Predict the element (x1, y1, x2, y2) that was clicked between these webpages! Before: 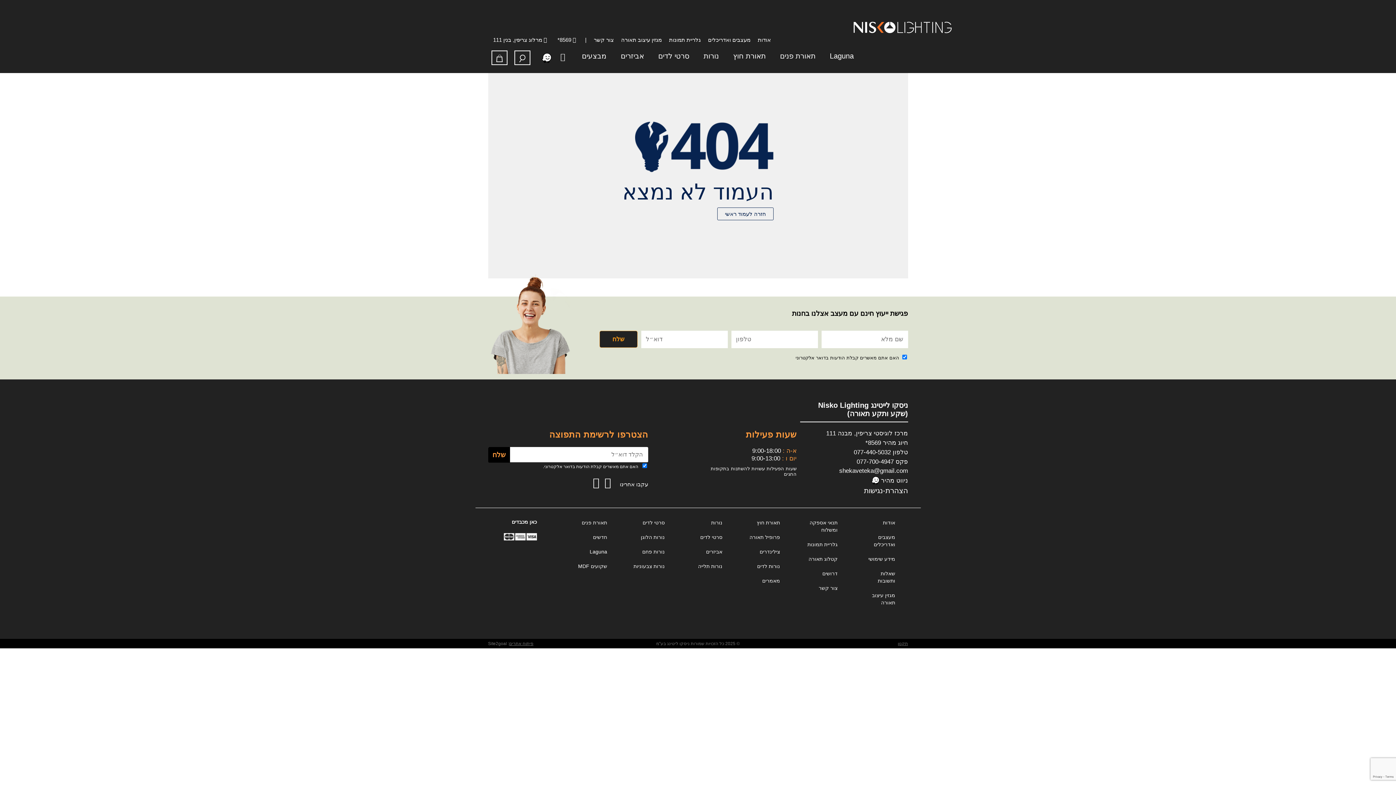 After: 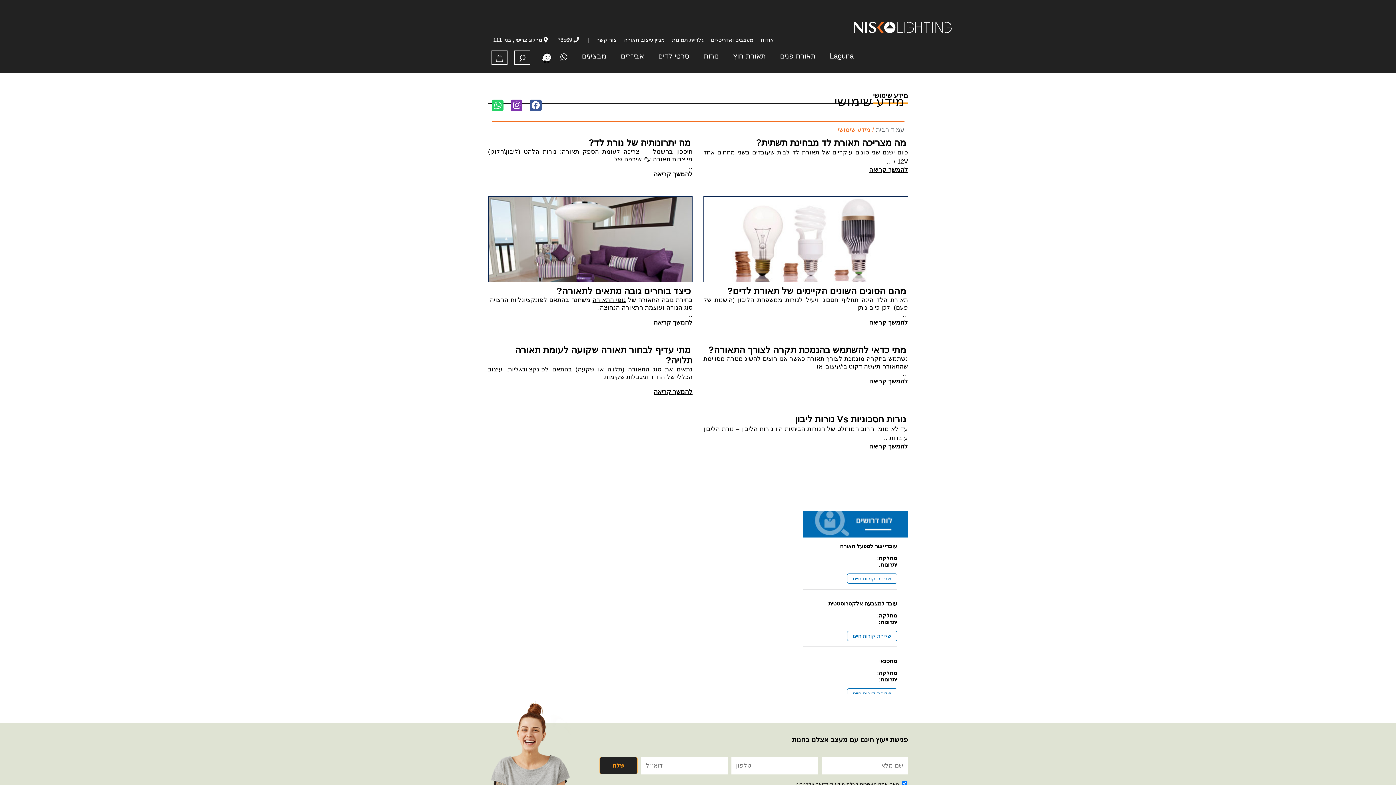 Action: label: מידע שימושי bbox: (868, 556, 895, 562)